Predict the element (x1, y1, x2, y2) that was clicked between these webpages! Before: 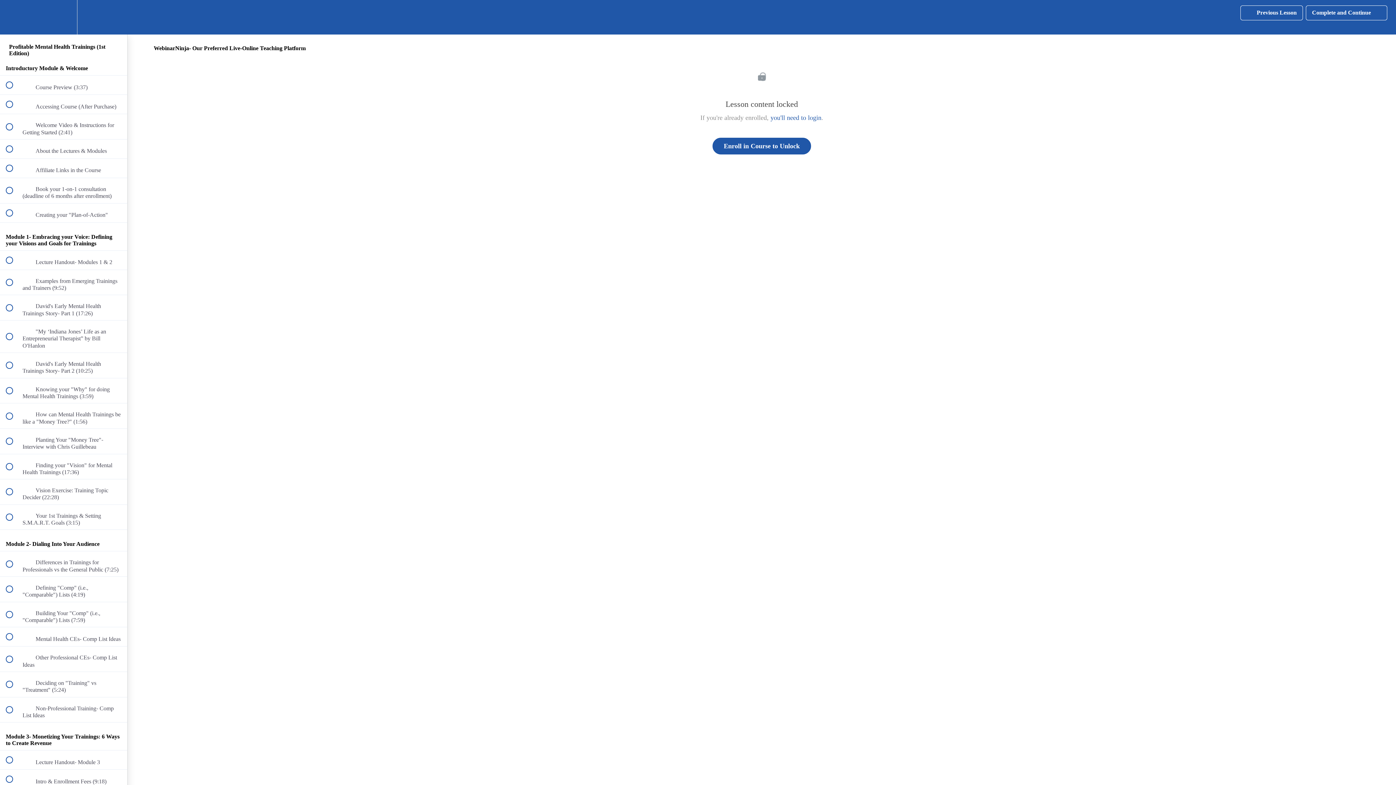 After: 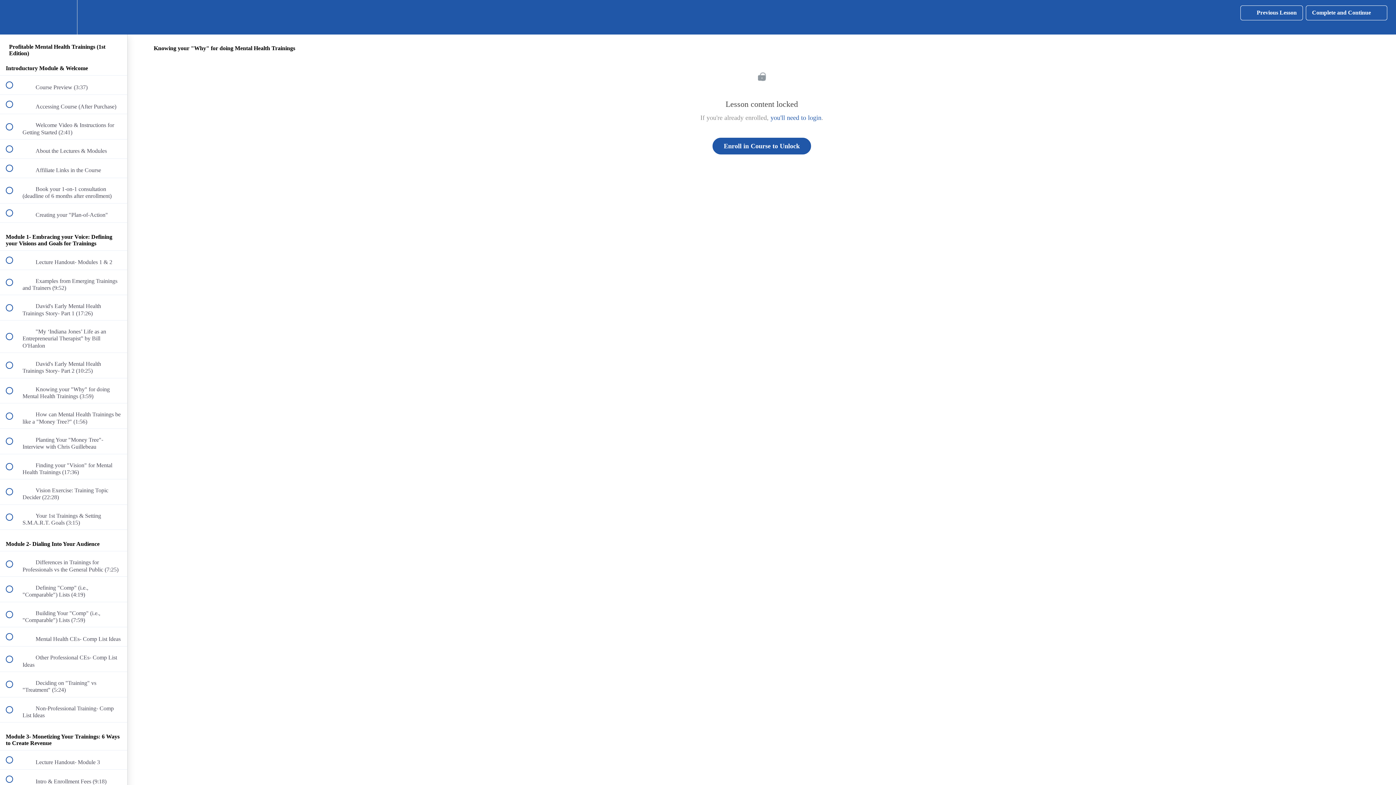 Action: label:  
 Knowing your "Why" for doing Mental Health Trainings (3:59) bbox: (0, 378, 127, 403)